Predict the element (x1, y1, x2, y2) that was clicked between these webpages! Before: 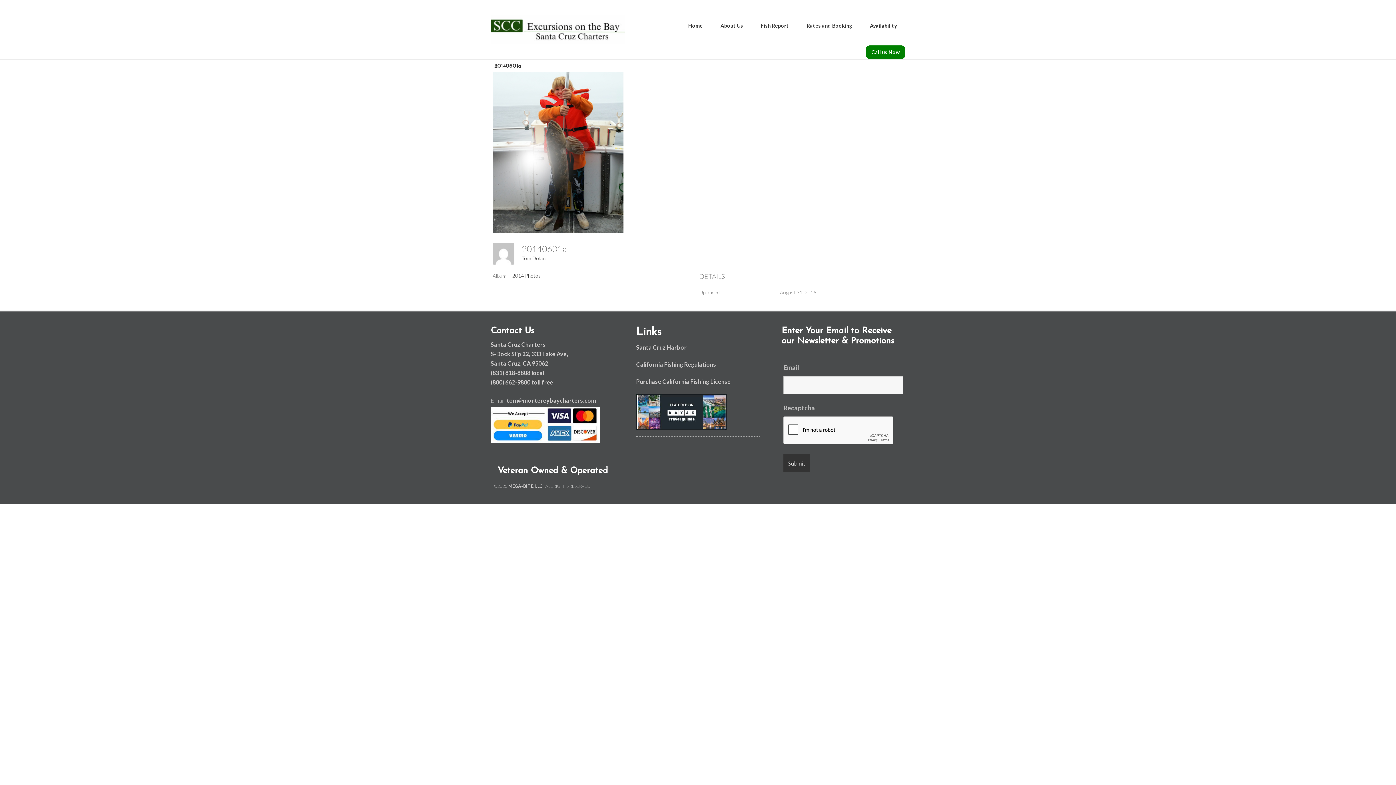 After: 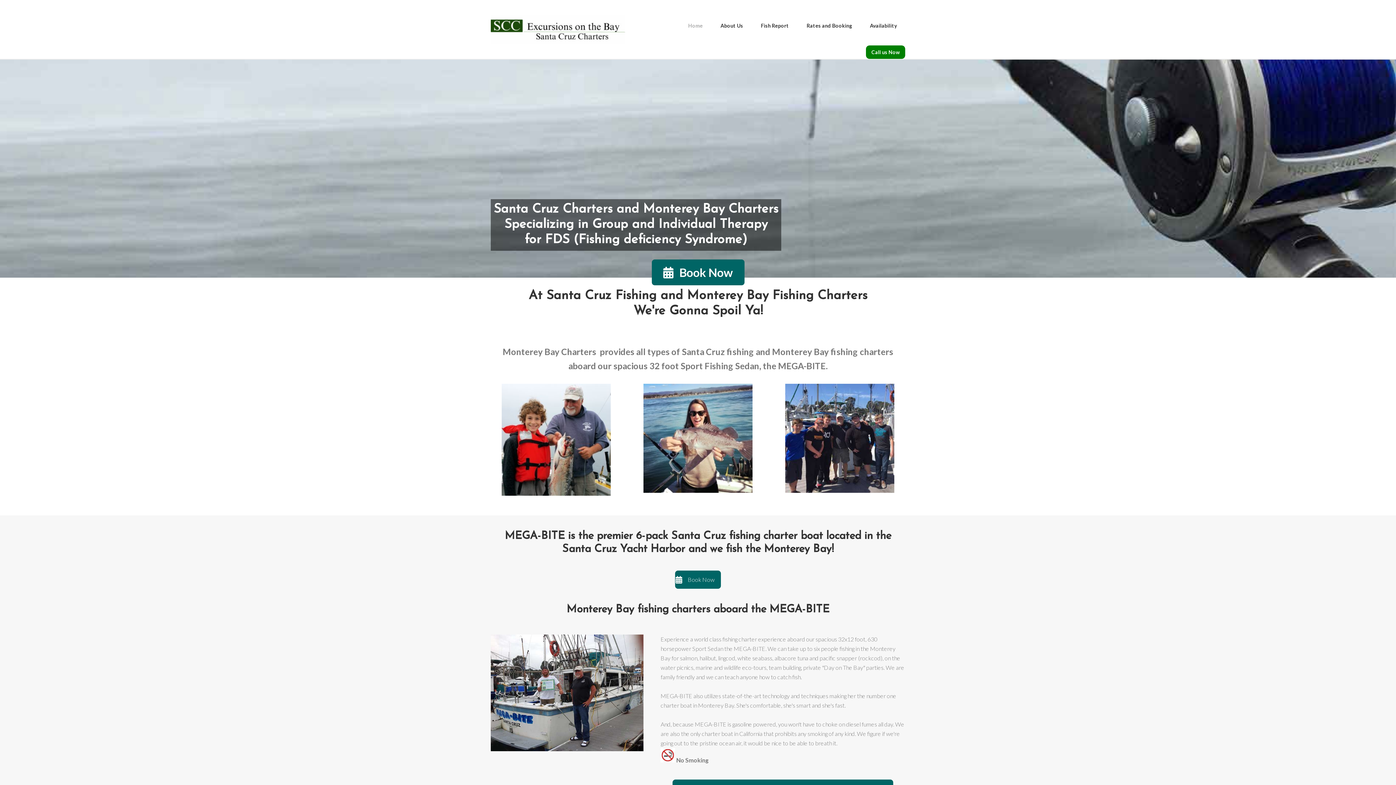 Action: bbox: (490, 14, 625, 43) label: Monterey Bay and Santa Cruz Fishing Charters